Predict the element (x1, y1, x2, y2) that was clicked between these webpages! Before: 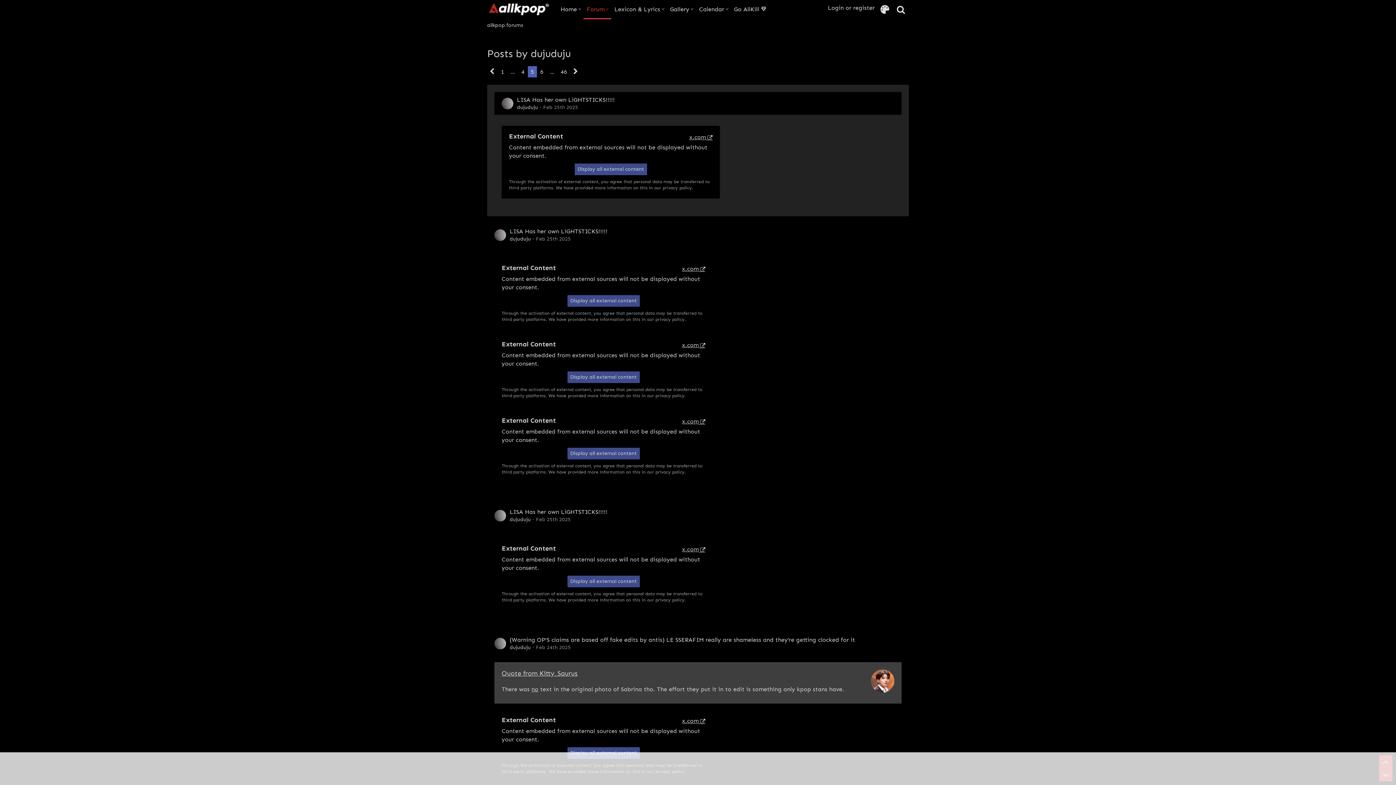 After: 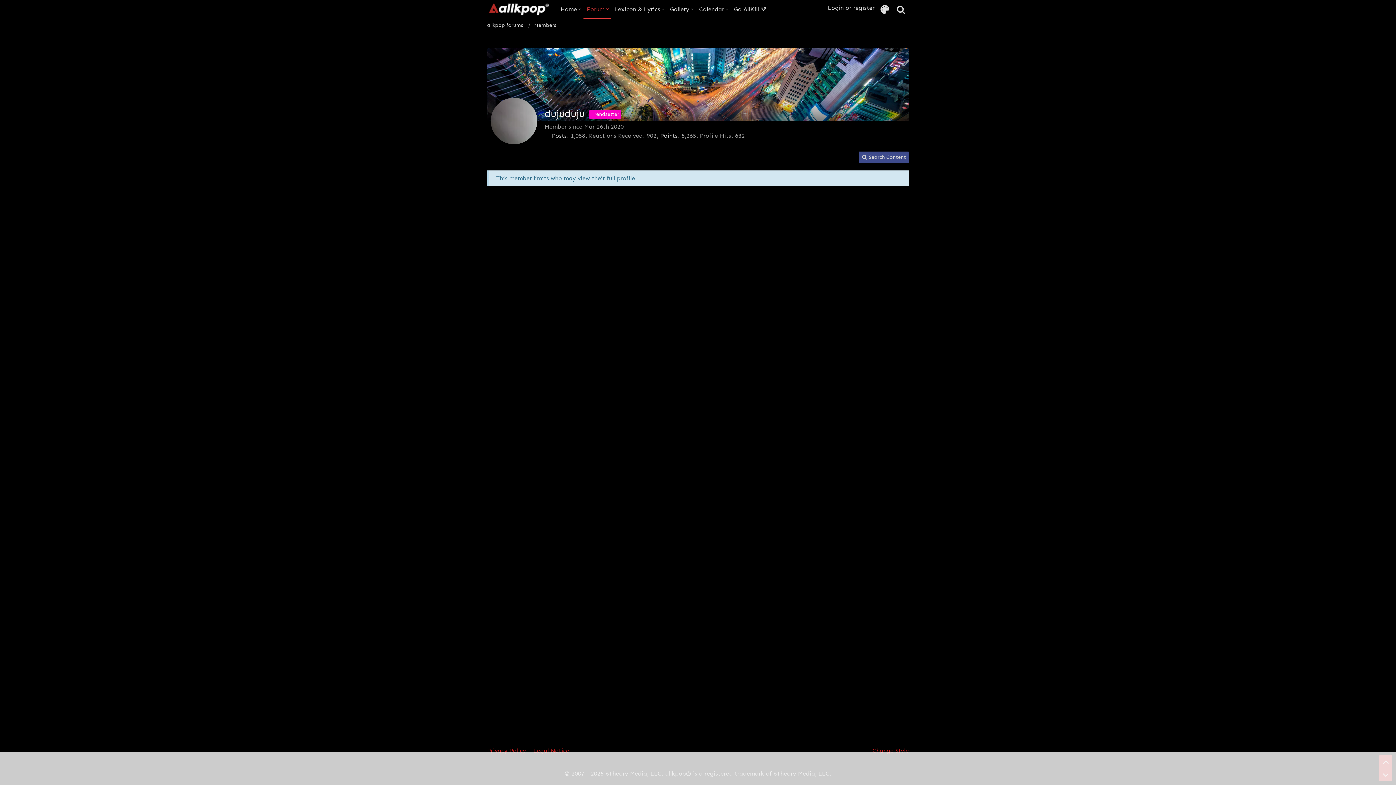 Action: bbox: (509, 644, 530, 651) label: dujuduju